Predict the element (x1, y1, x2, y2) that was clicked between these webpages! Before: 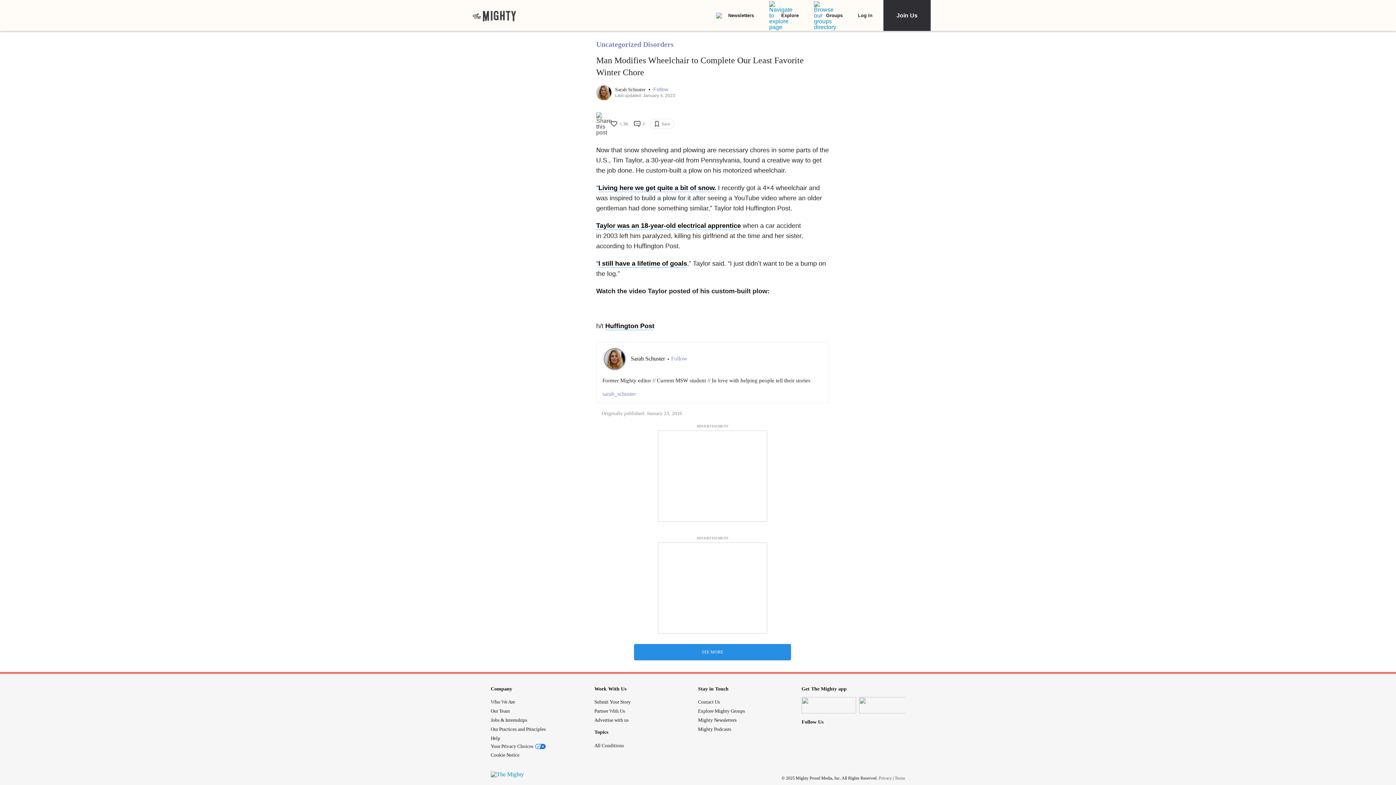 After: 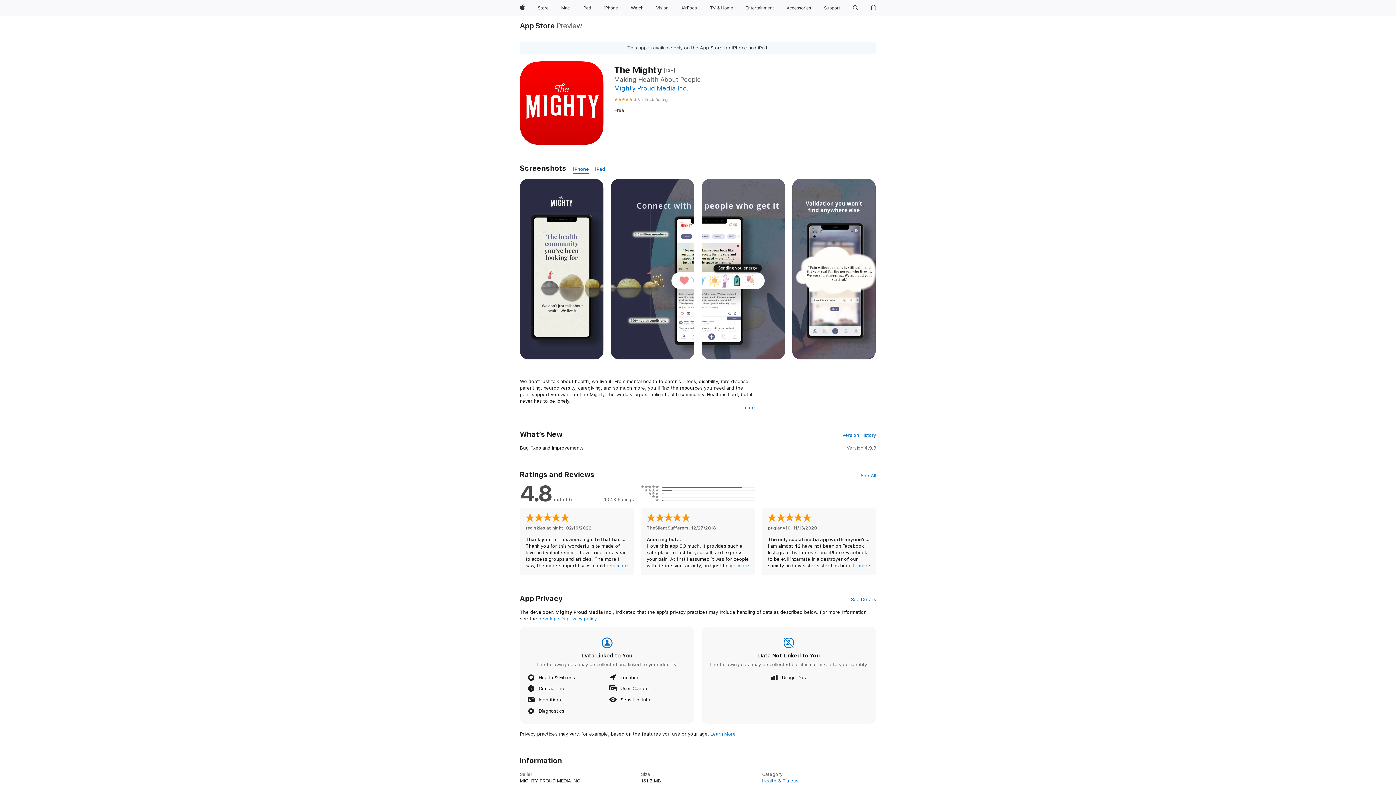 Action: label: Download the Mighty app on the app store bbox: (801, 697, 856, 713)